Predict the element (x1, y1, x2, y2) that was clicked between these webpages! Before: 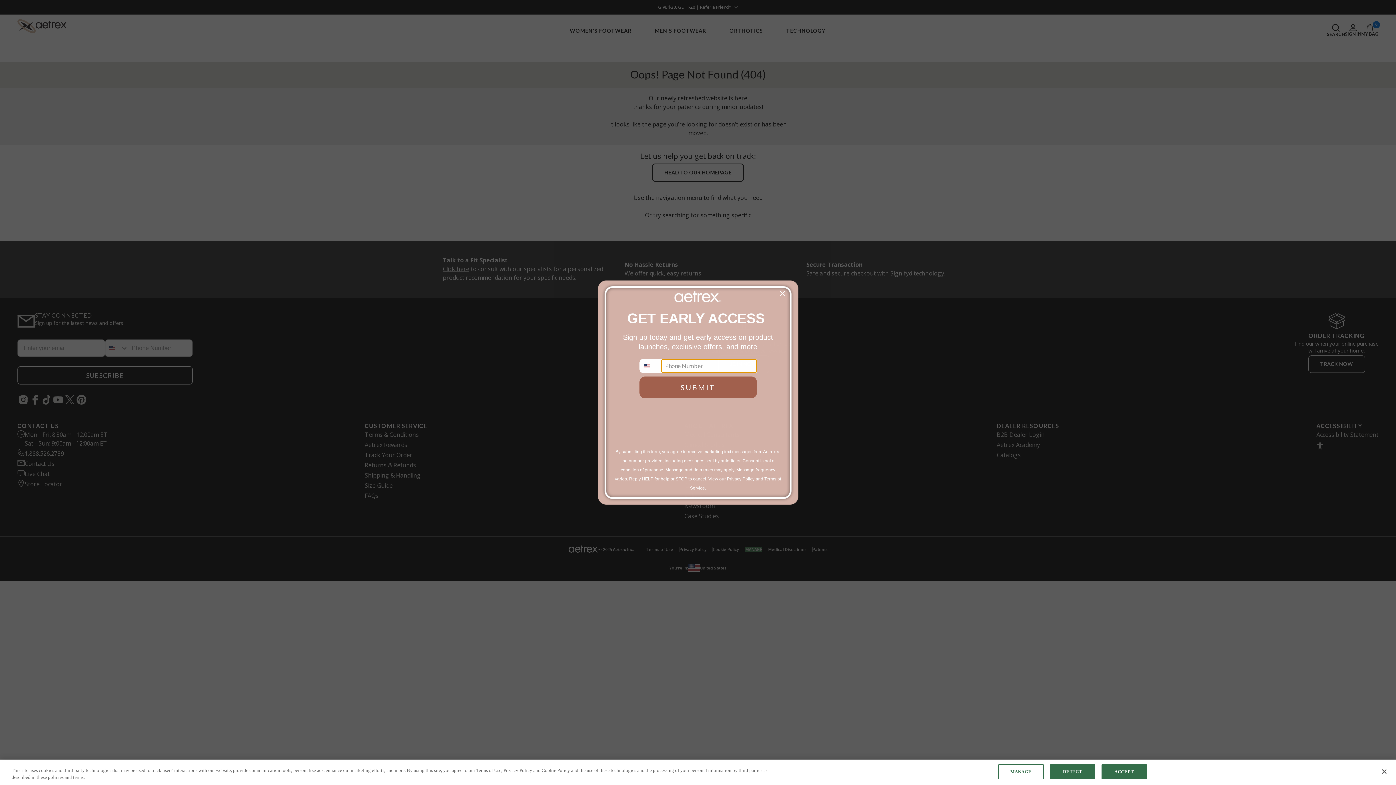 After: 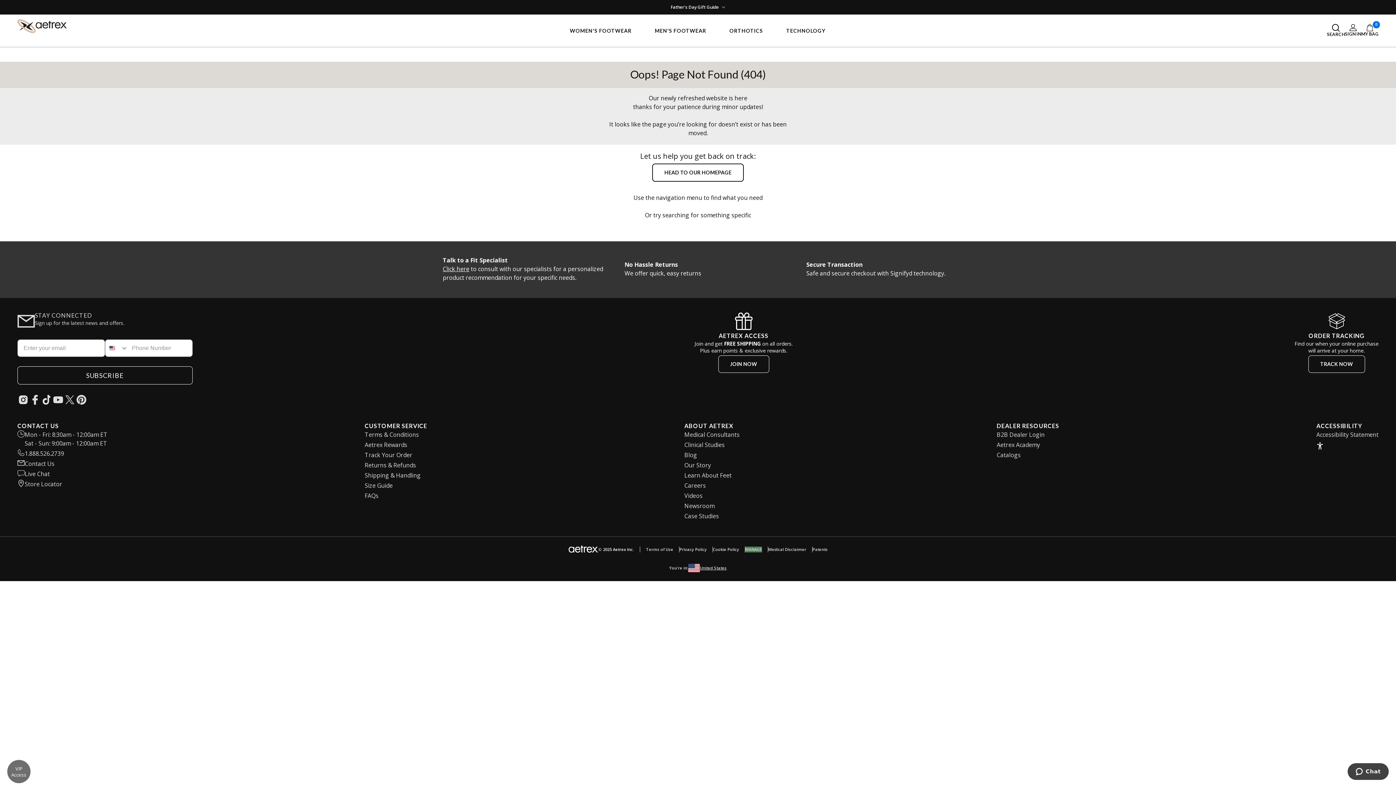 Action: label: ACCEPT bbox: (1101, 764, 1147, 779)